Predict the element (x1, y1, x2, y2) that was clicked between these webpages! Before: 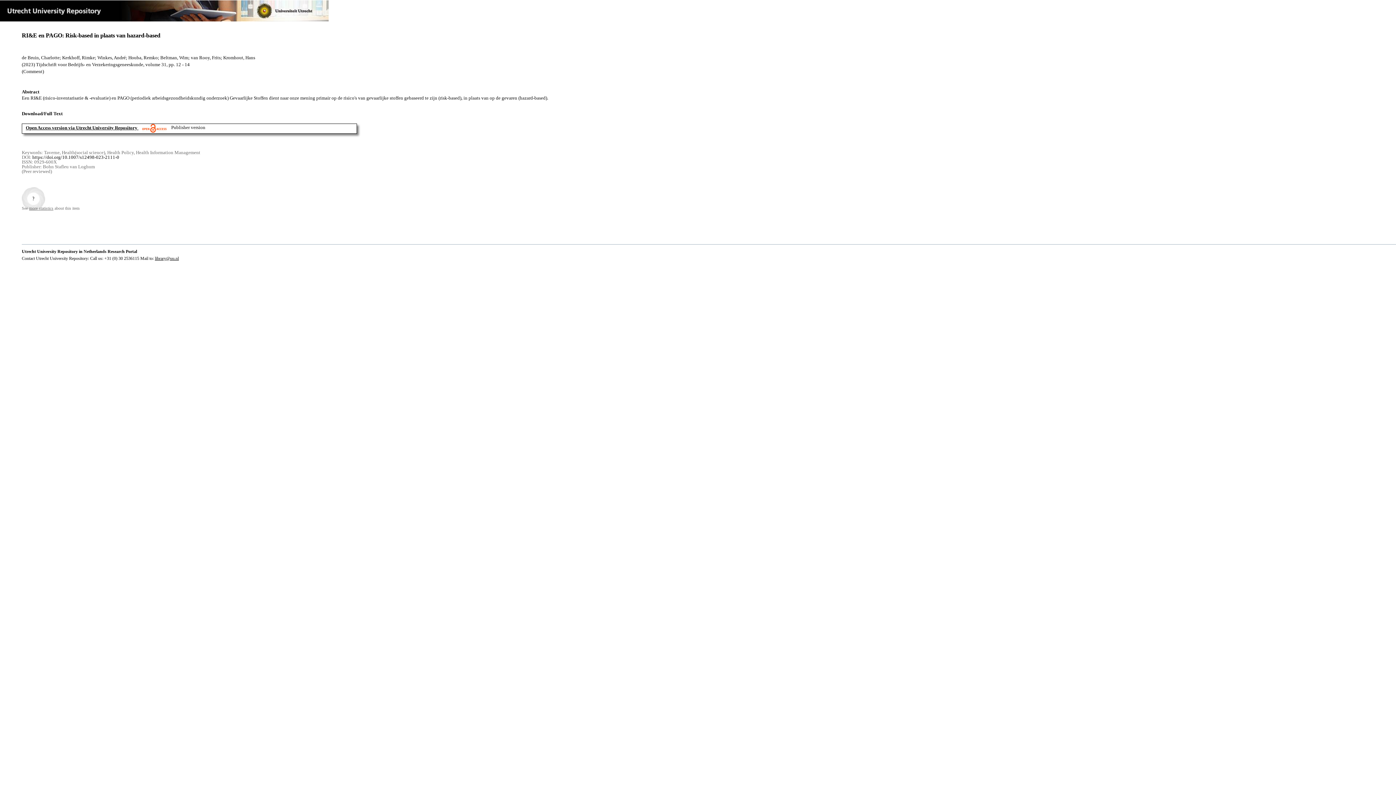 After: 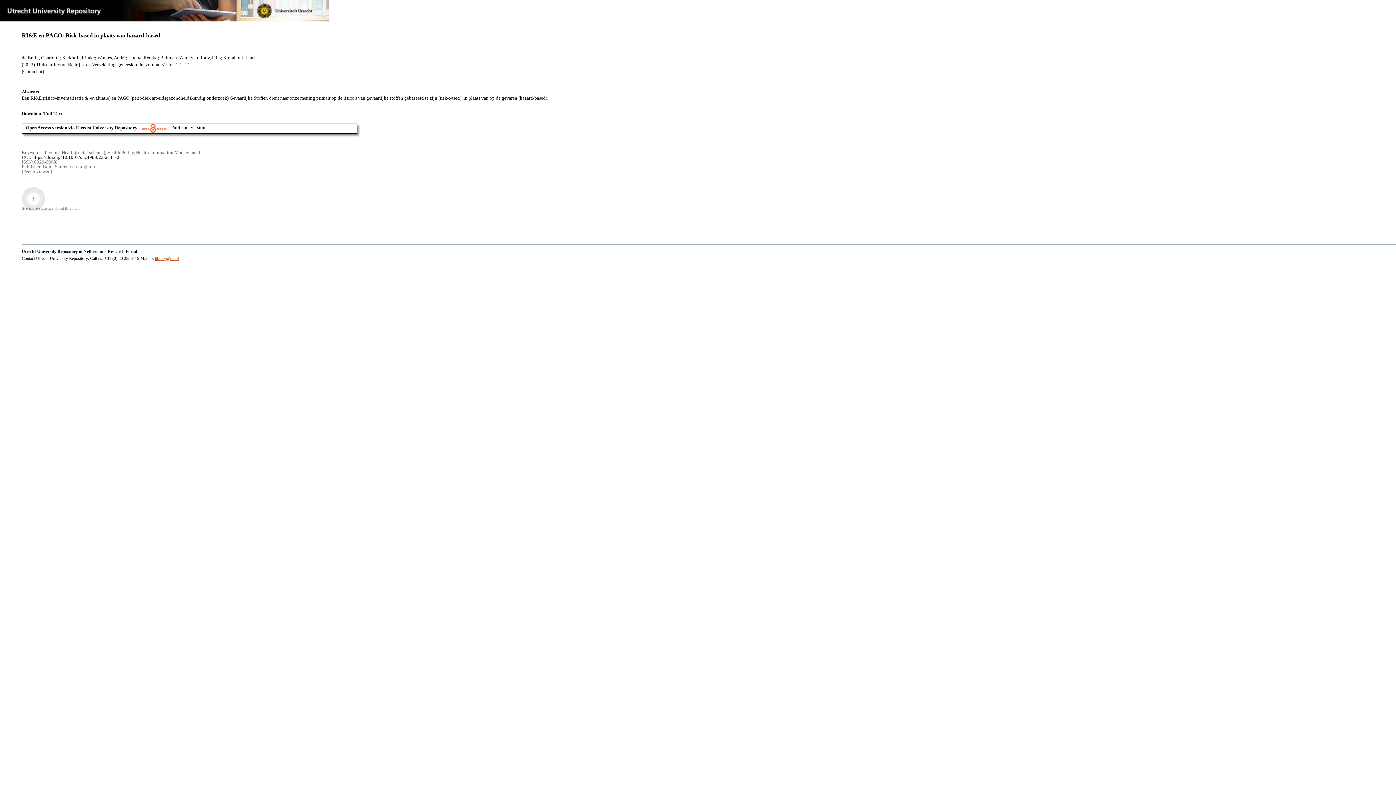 Action: bbox: (154, 255, 178, 261) label: library@uu.nl